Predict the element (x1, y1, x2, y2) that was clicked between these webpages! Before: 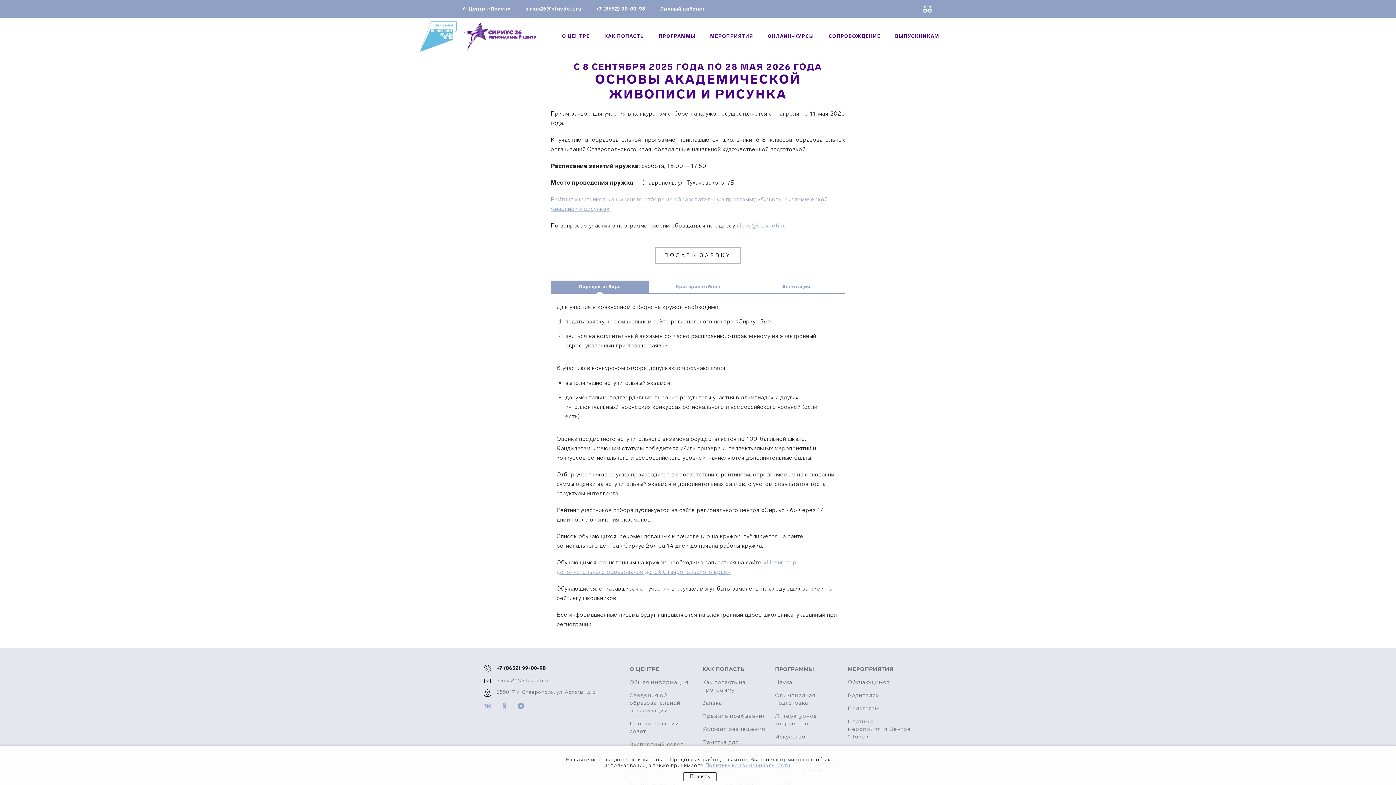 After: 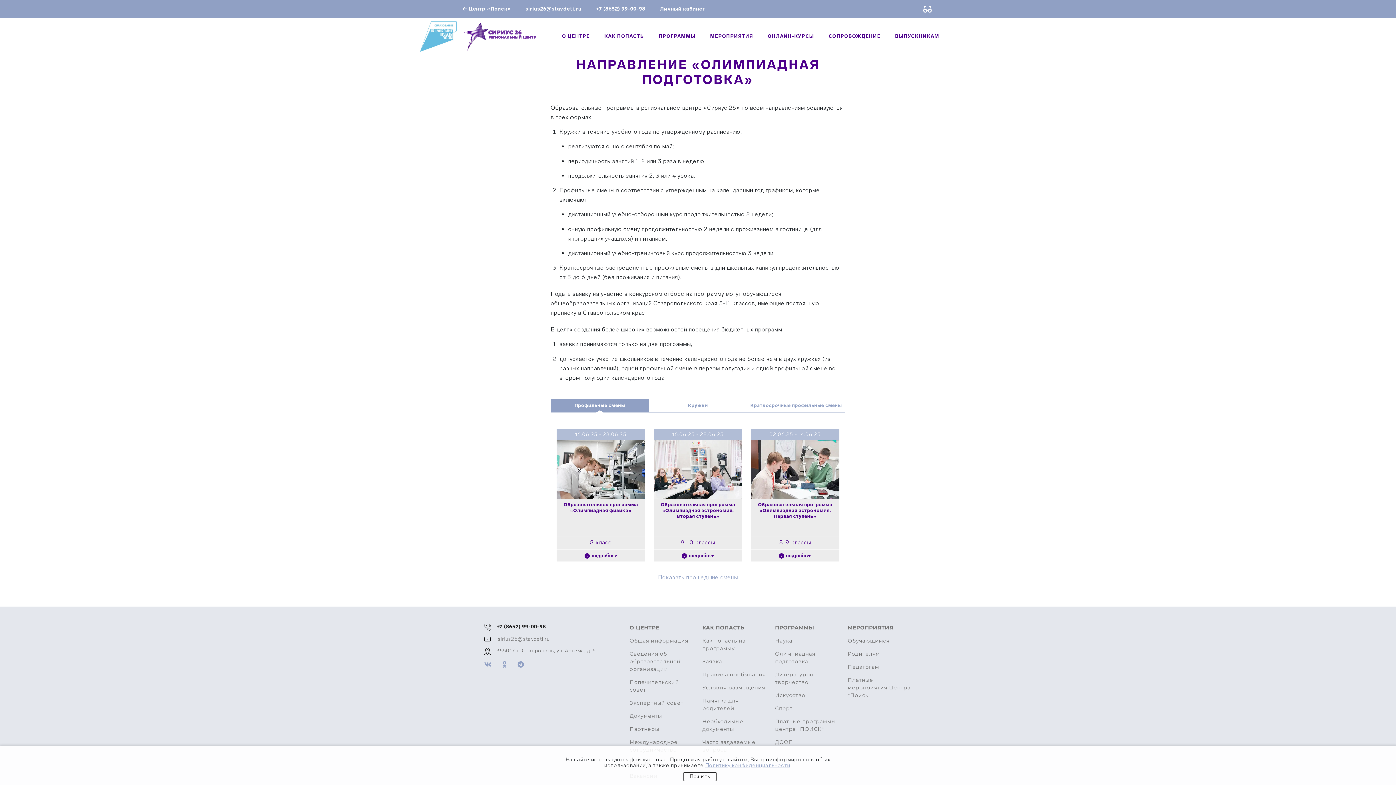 Action: bbox: (775, 691, 839, 707) label: Олимпиадная подготовка